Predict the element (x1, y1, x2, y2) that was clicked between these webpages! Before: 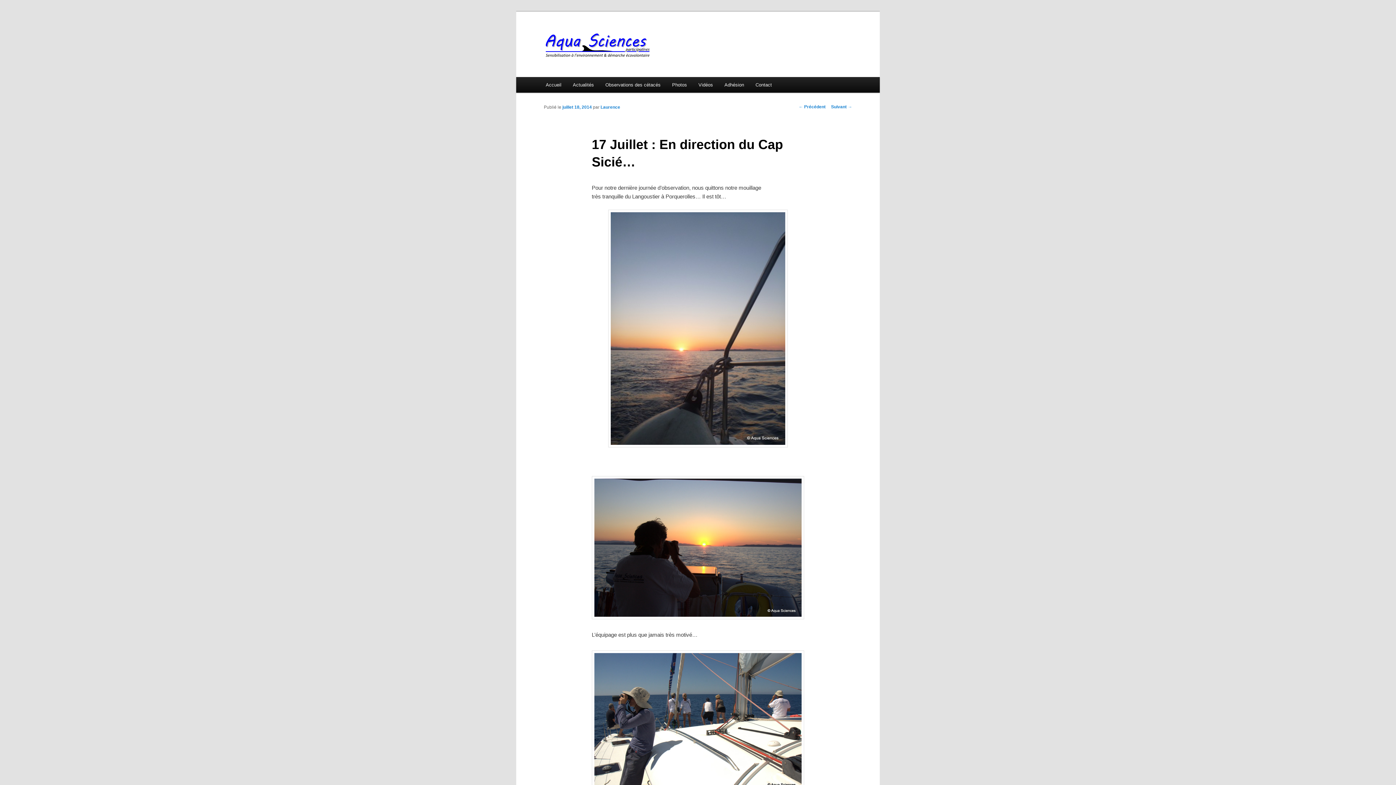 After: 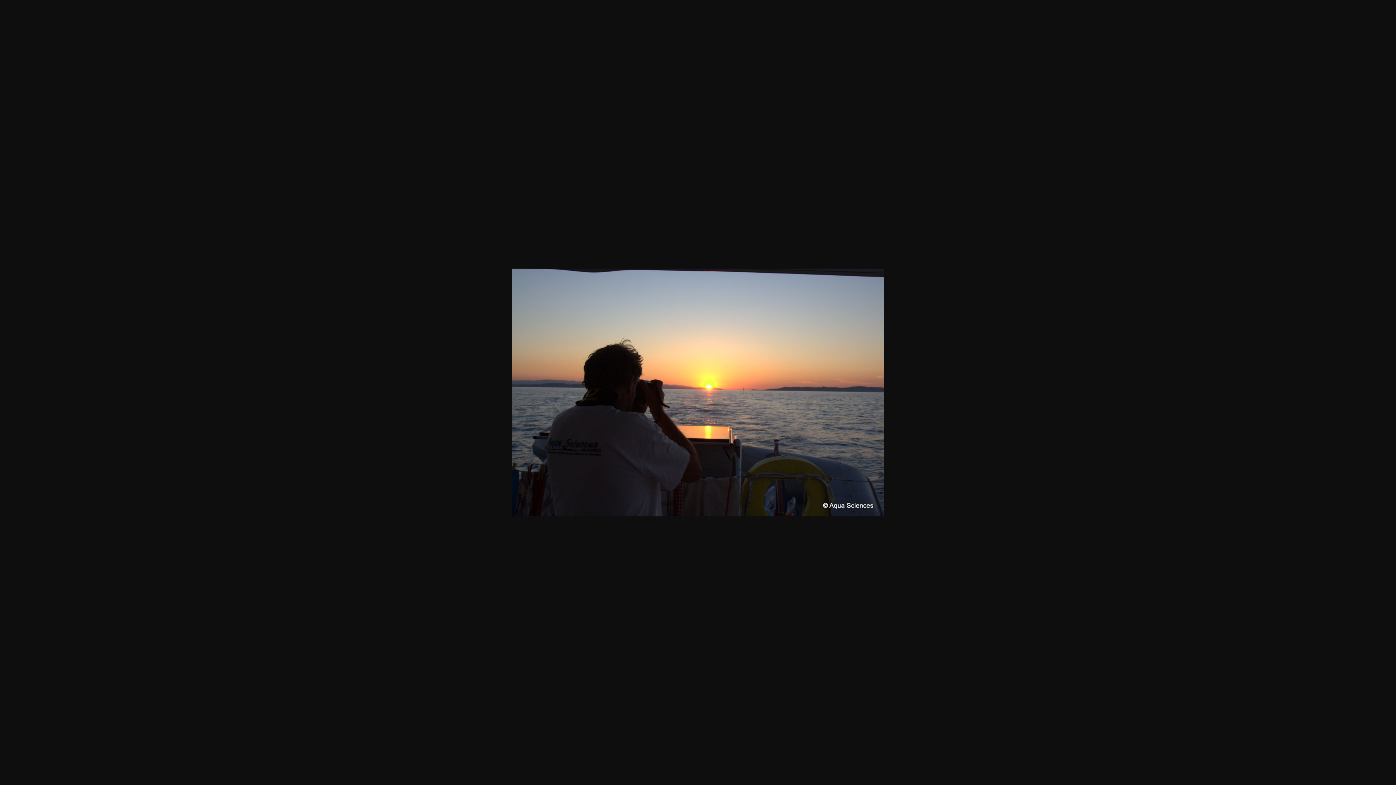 Action: bbox: (591, 614, 804, 620)